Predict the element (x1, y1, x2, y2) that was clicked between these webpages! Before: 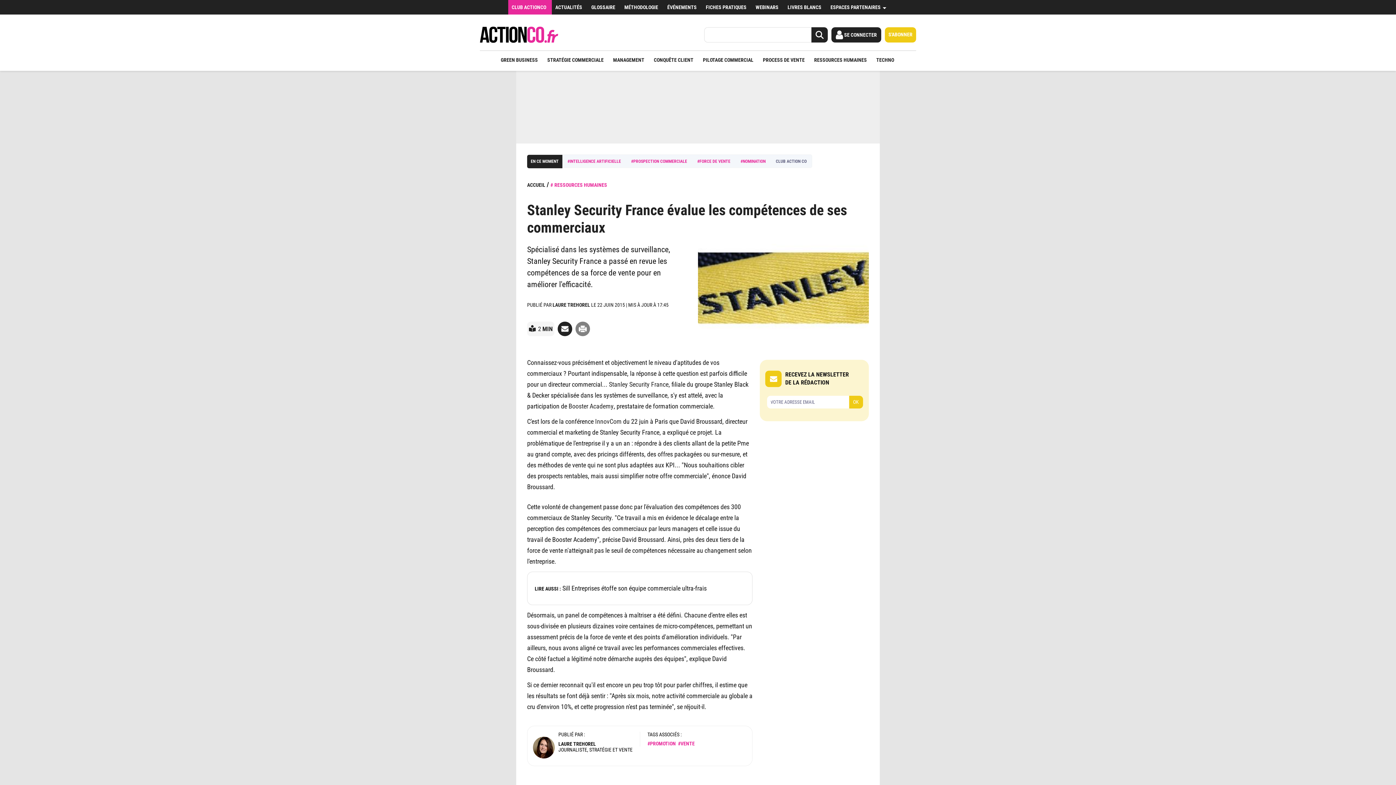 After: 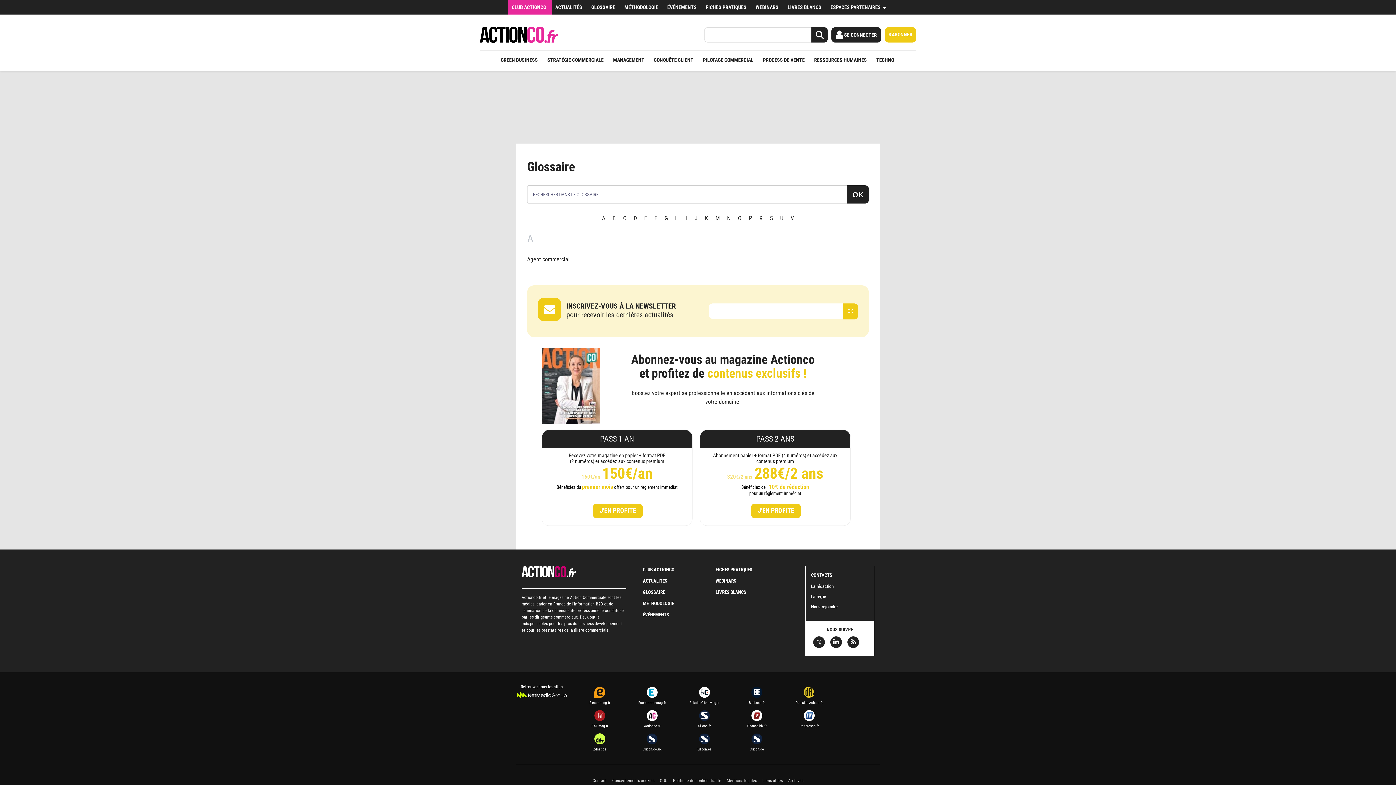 Action: label: GLOSSAIRE bbox: (587, 0, 620, 14)